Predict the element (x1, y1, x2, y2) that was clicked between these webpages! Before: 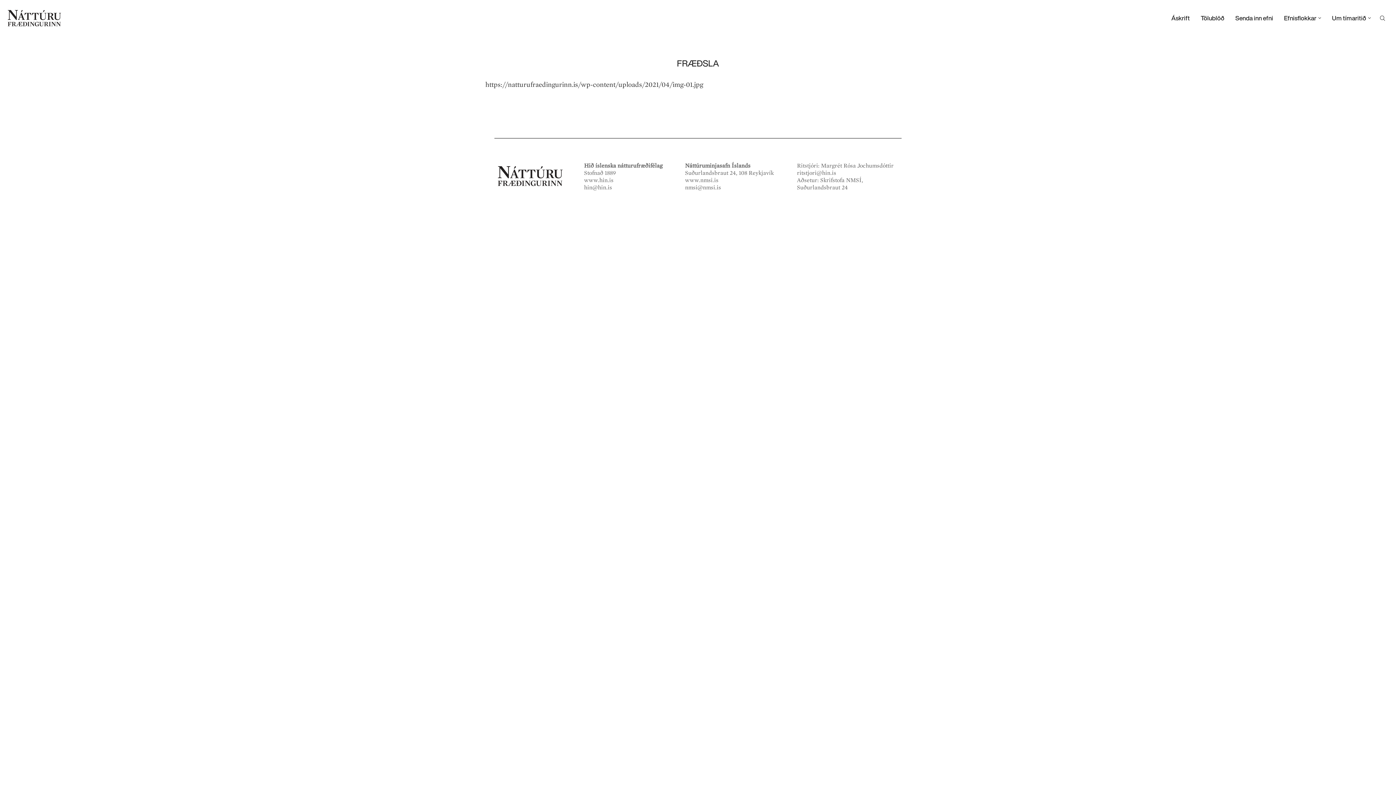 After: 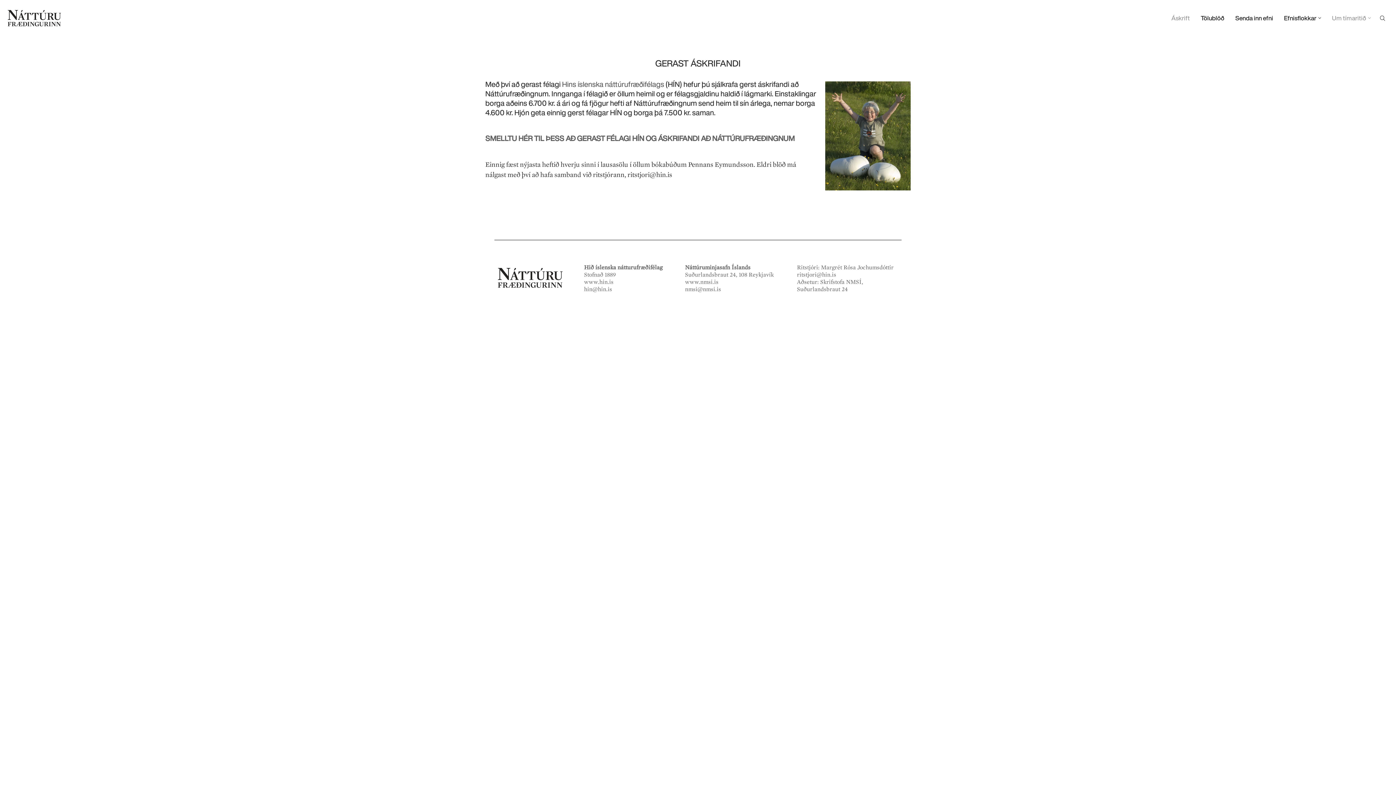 Action: bbox: (1166, 14, 1195, 21) label: Áskrift